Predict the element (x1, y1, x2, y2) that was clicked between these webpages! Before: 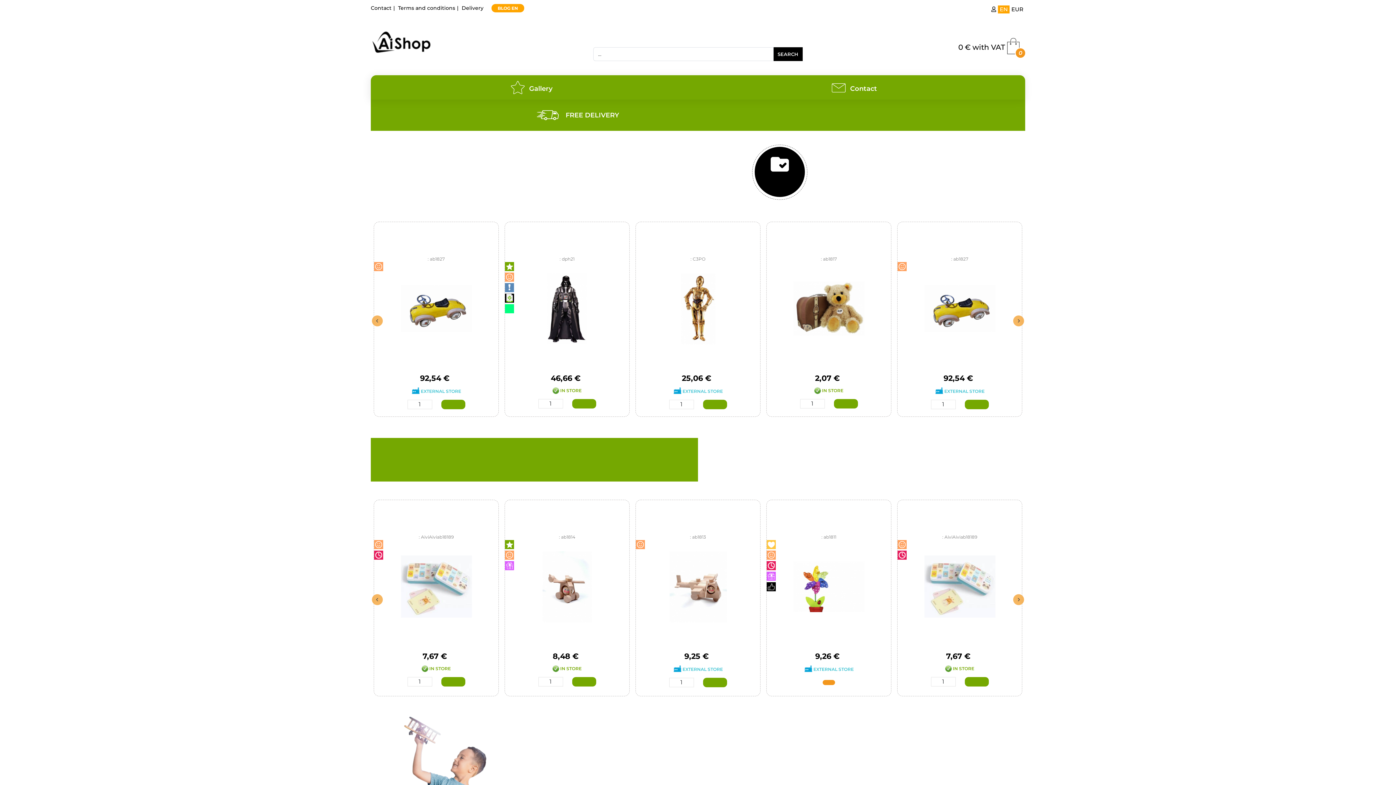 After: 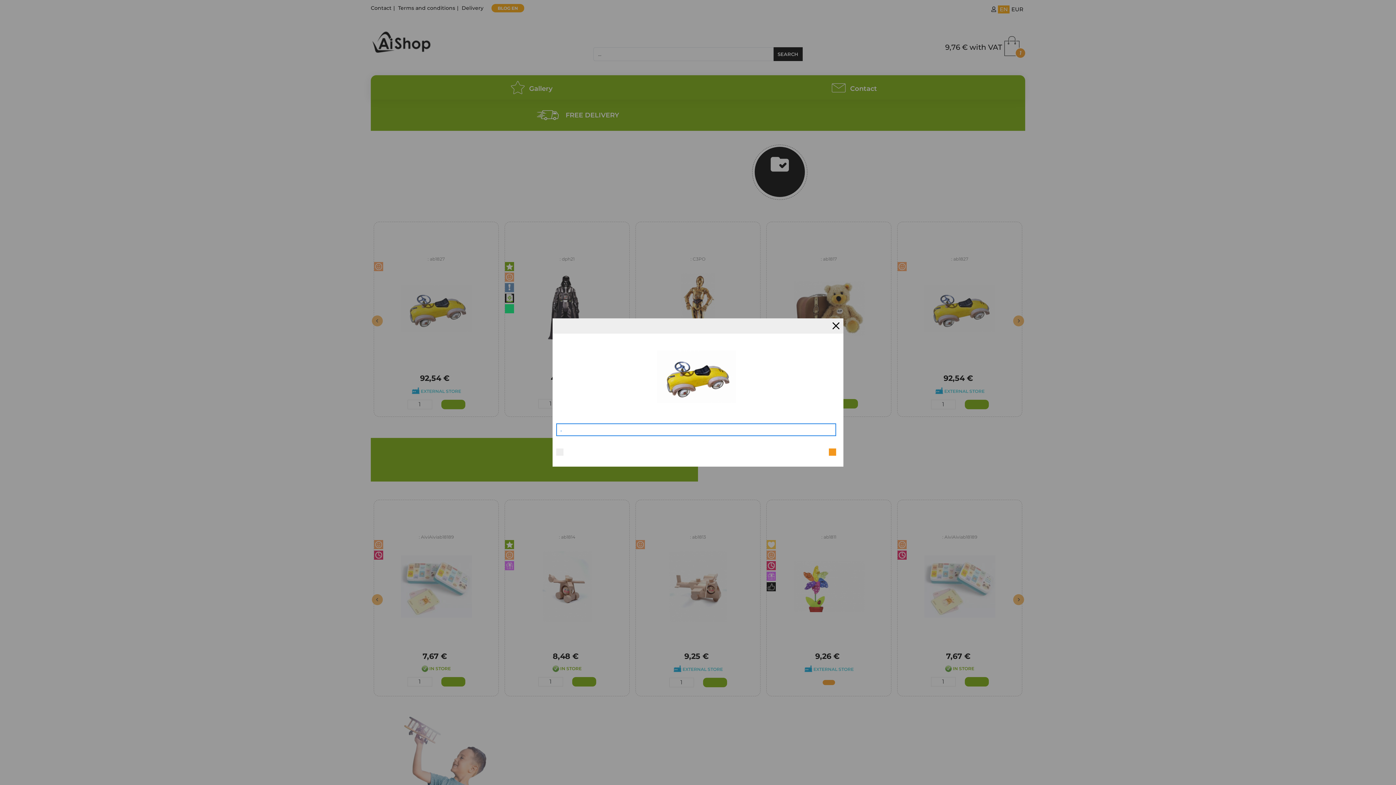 Action: bbox: (441, 400, 465, 409)